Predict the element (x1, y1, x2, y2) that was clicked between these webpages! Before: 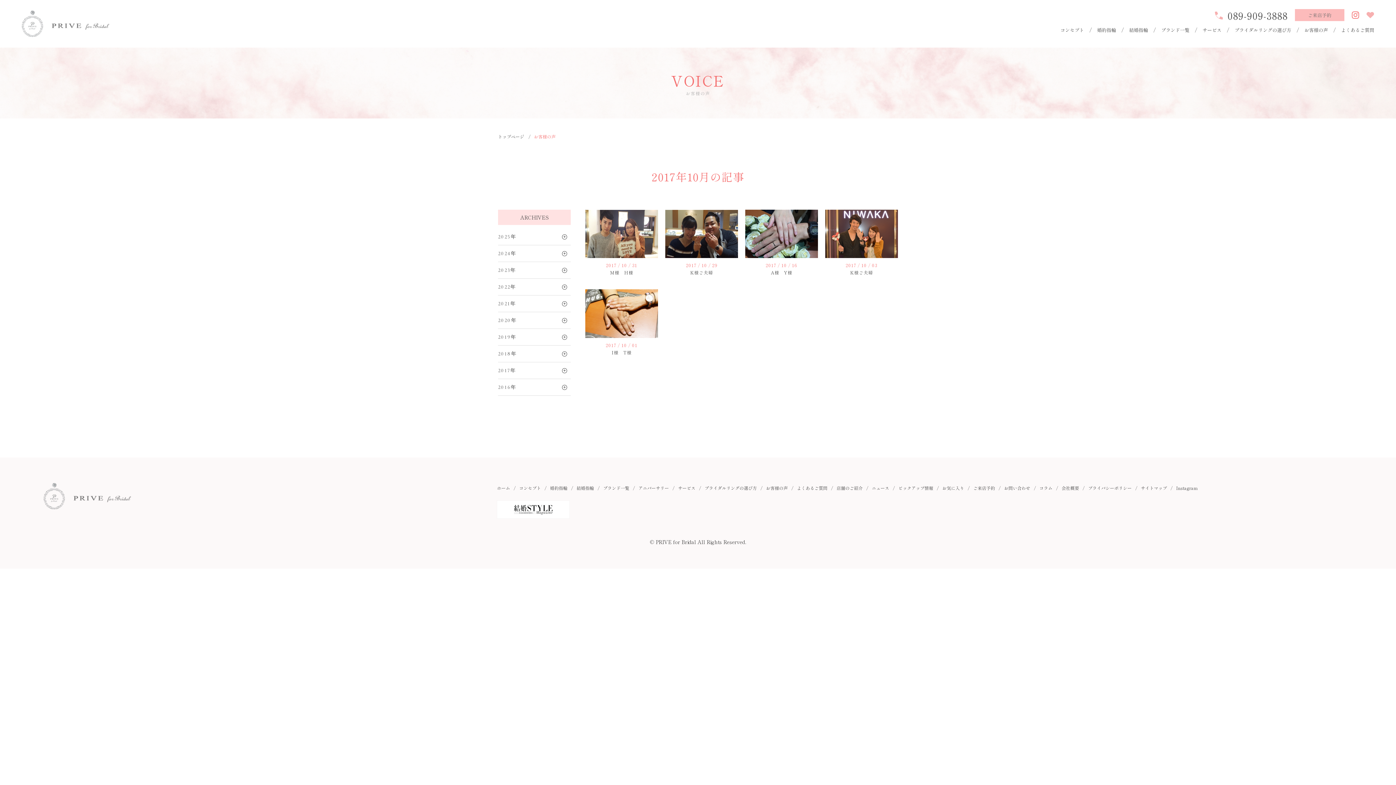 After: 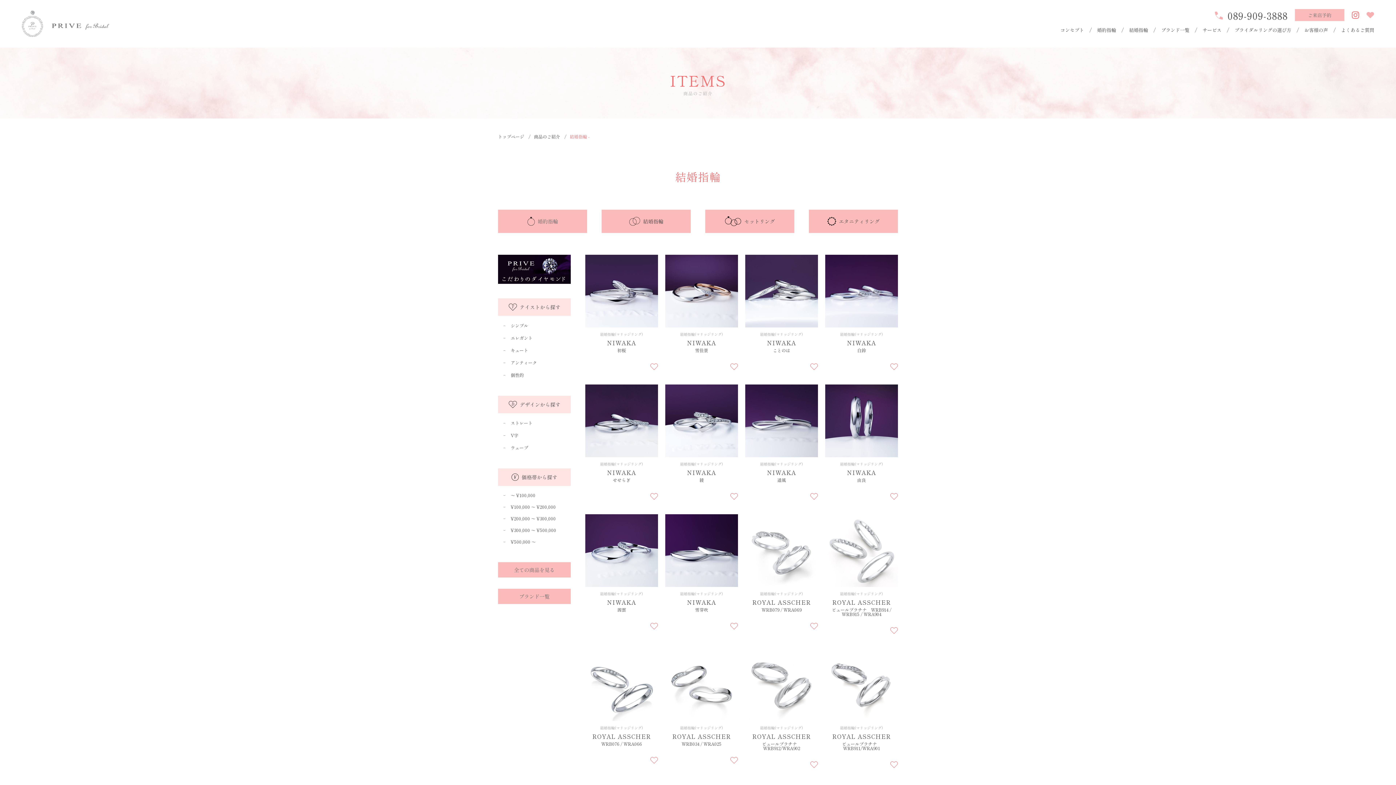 Action: bbox: (576, 485, 594, 491) label: 結婚指輪